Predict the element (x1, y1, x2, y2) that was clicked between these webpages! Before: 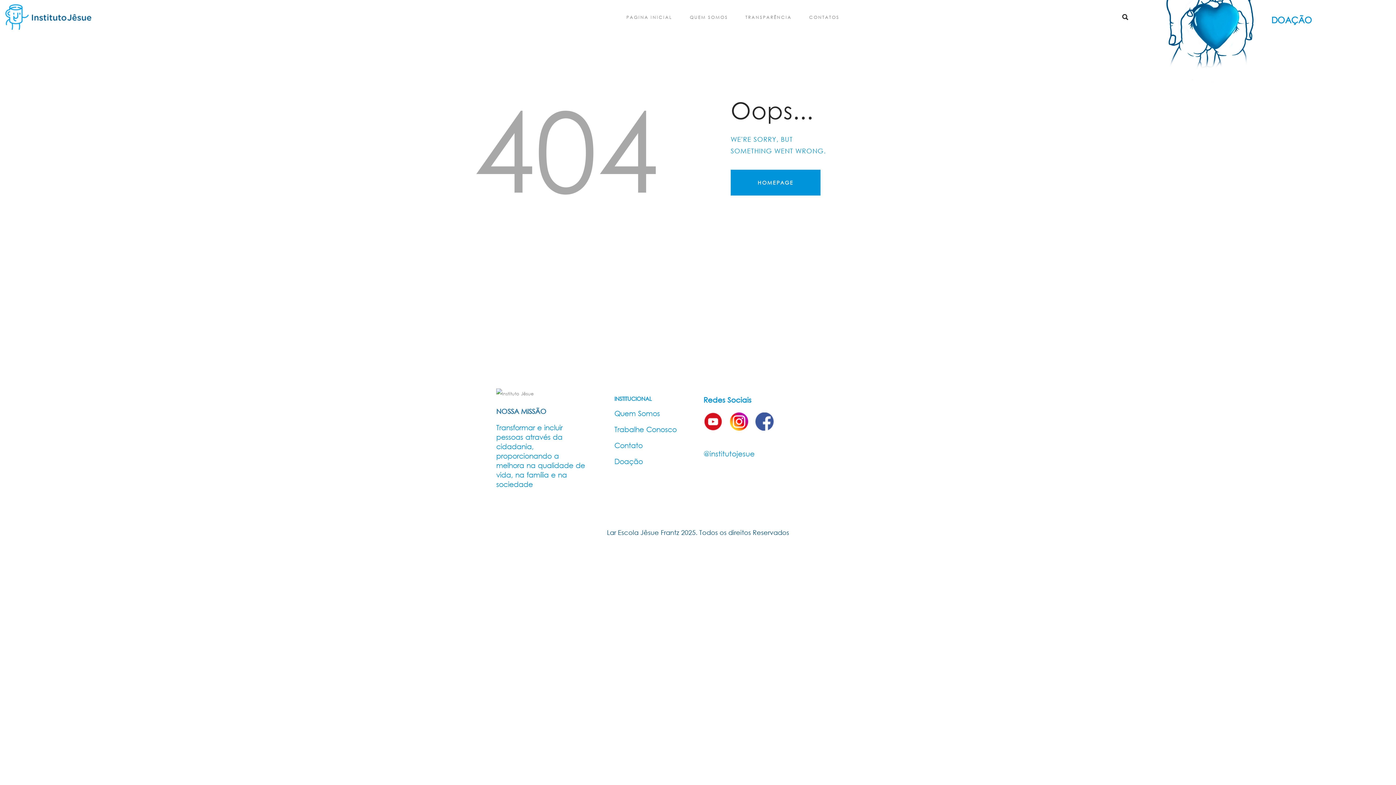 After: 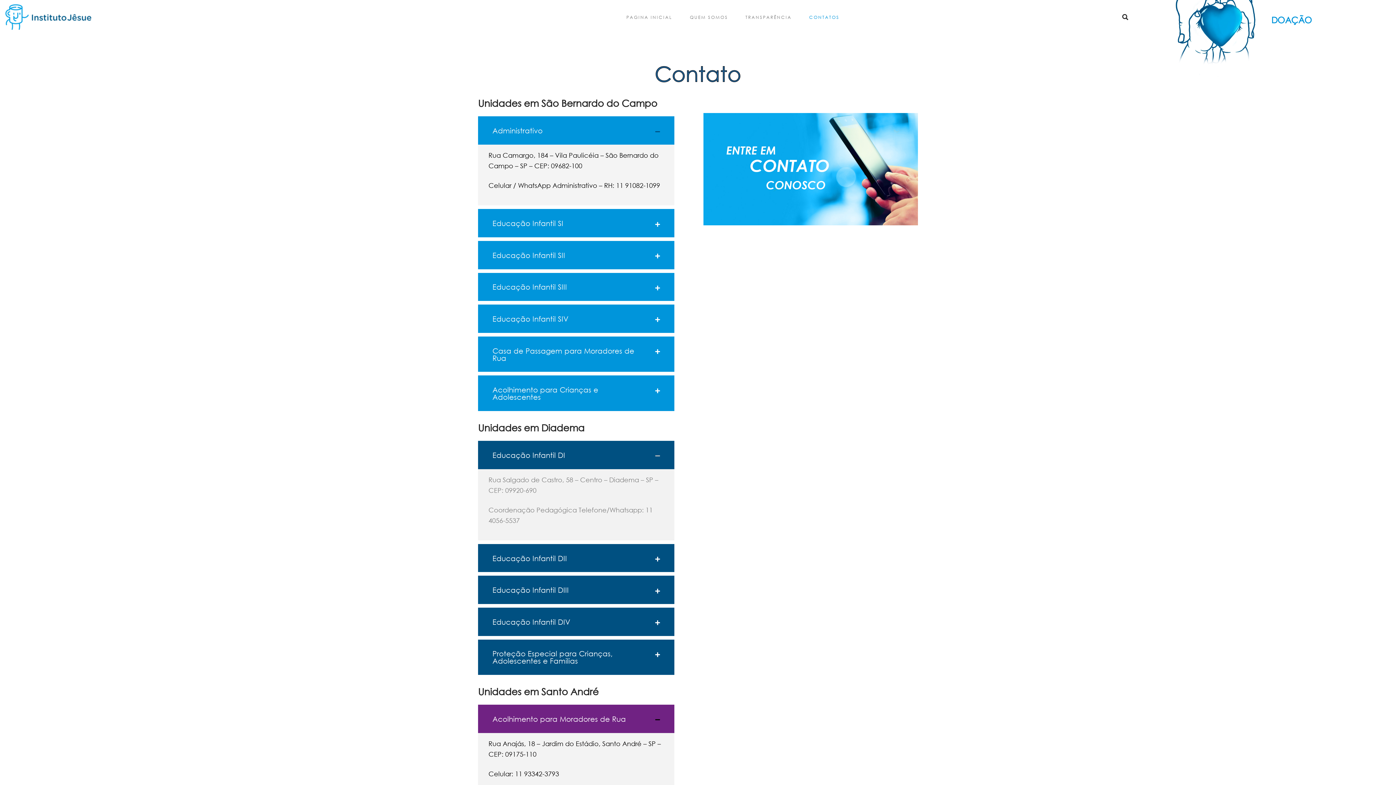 Action: bbox: (614, 440, 692, 450) label: Contato